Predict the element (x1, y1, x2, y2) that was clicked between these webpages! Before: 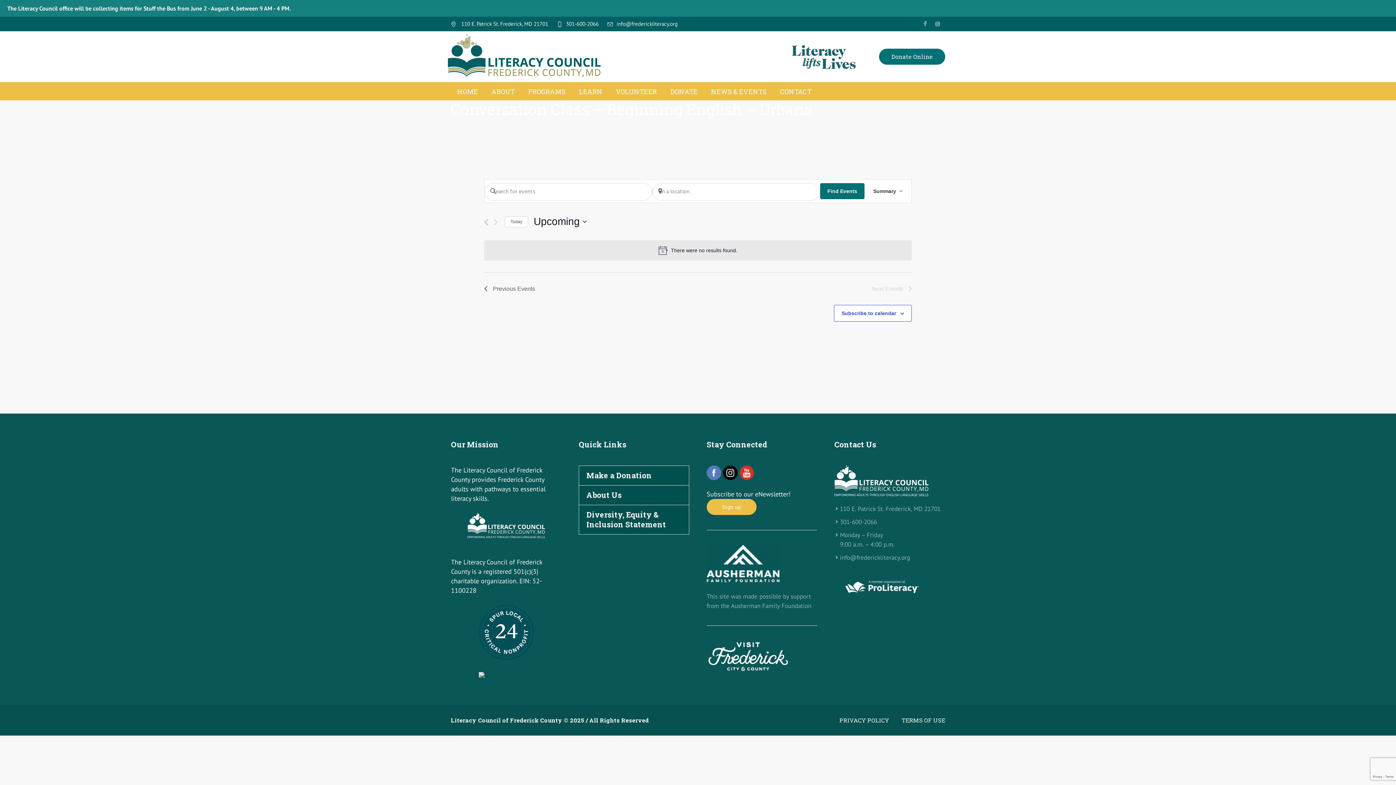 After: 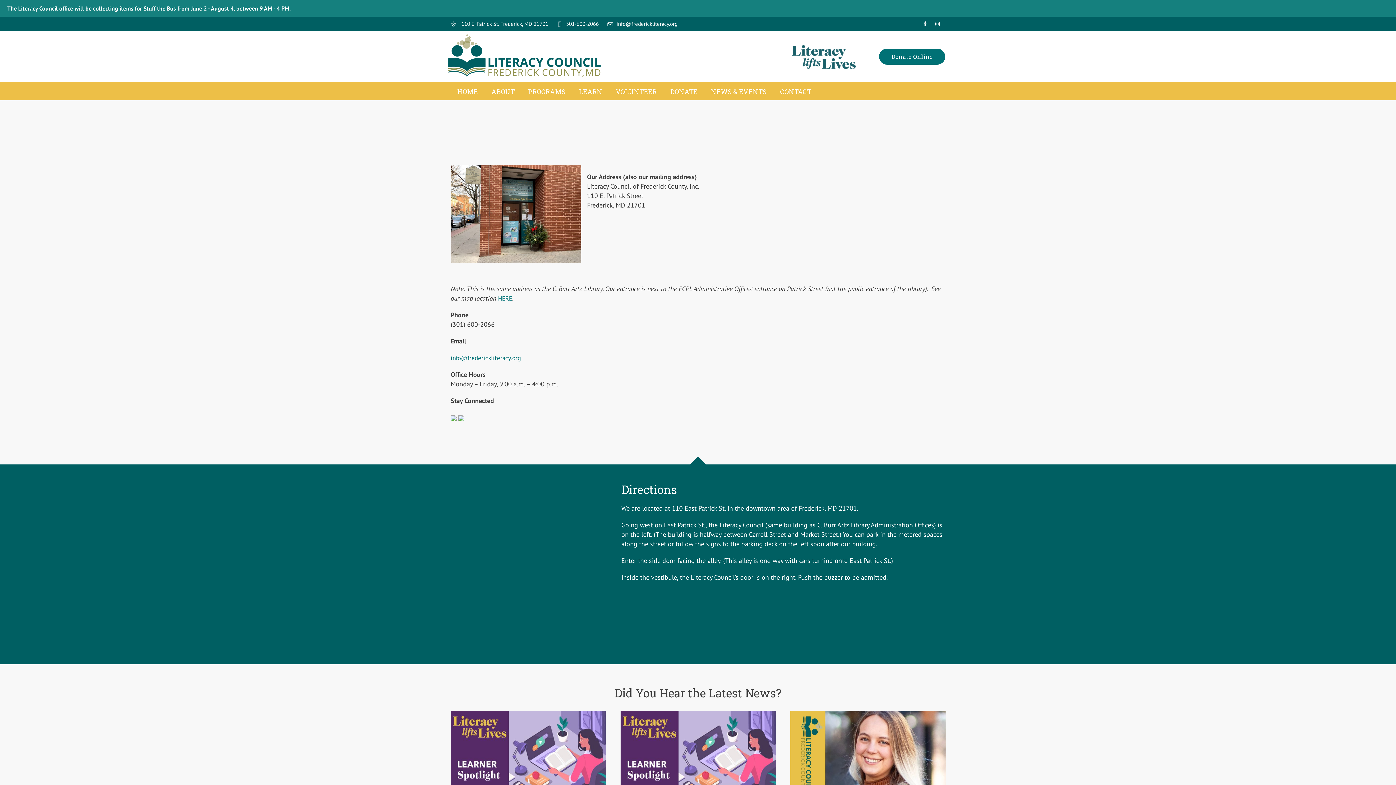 Action: label: CONTACT bbox: (773, 82, 818, 100)